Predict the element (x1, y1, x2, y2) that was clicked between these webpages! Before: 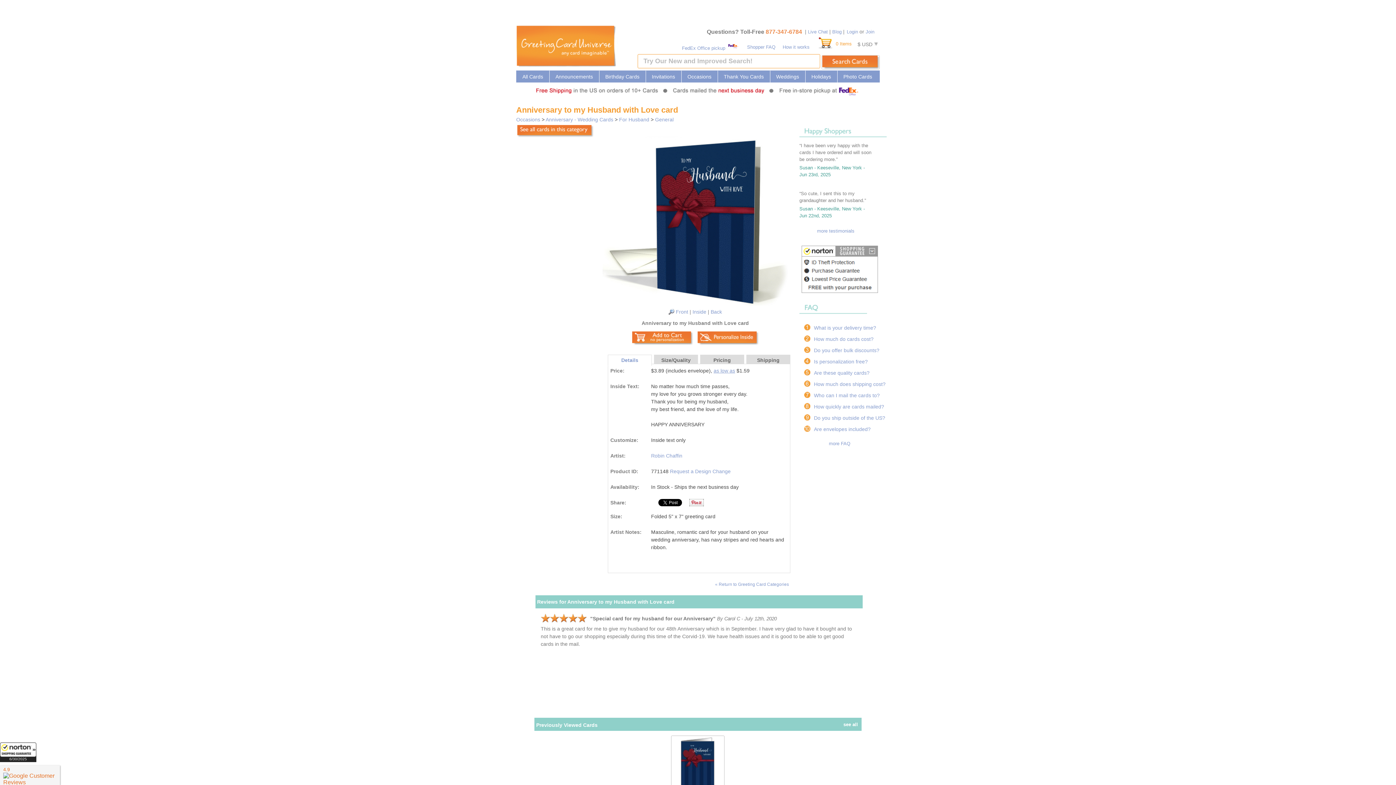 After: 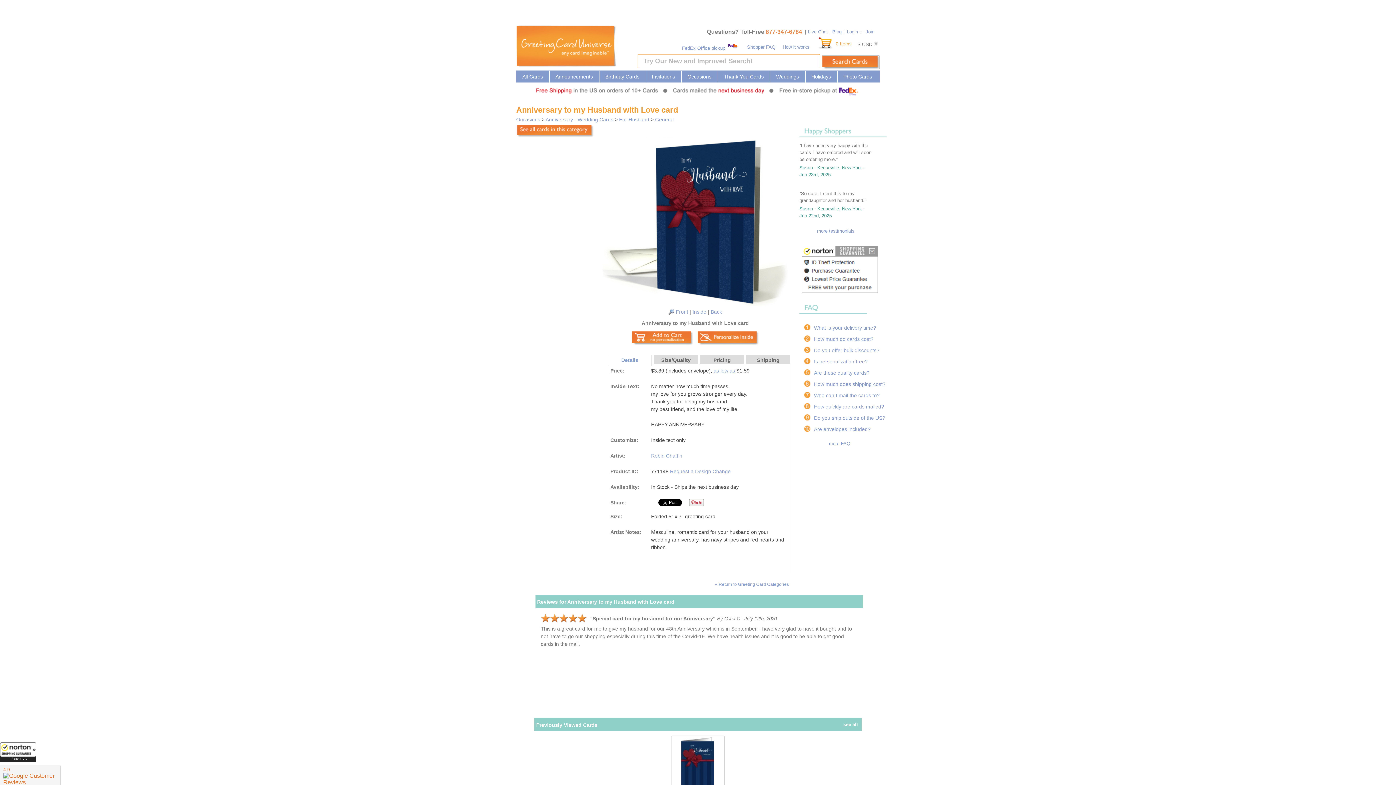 Action: bbox: (516, 91, 880, 97)